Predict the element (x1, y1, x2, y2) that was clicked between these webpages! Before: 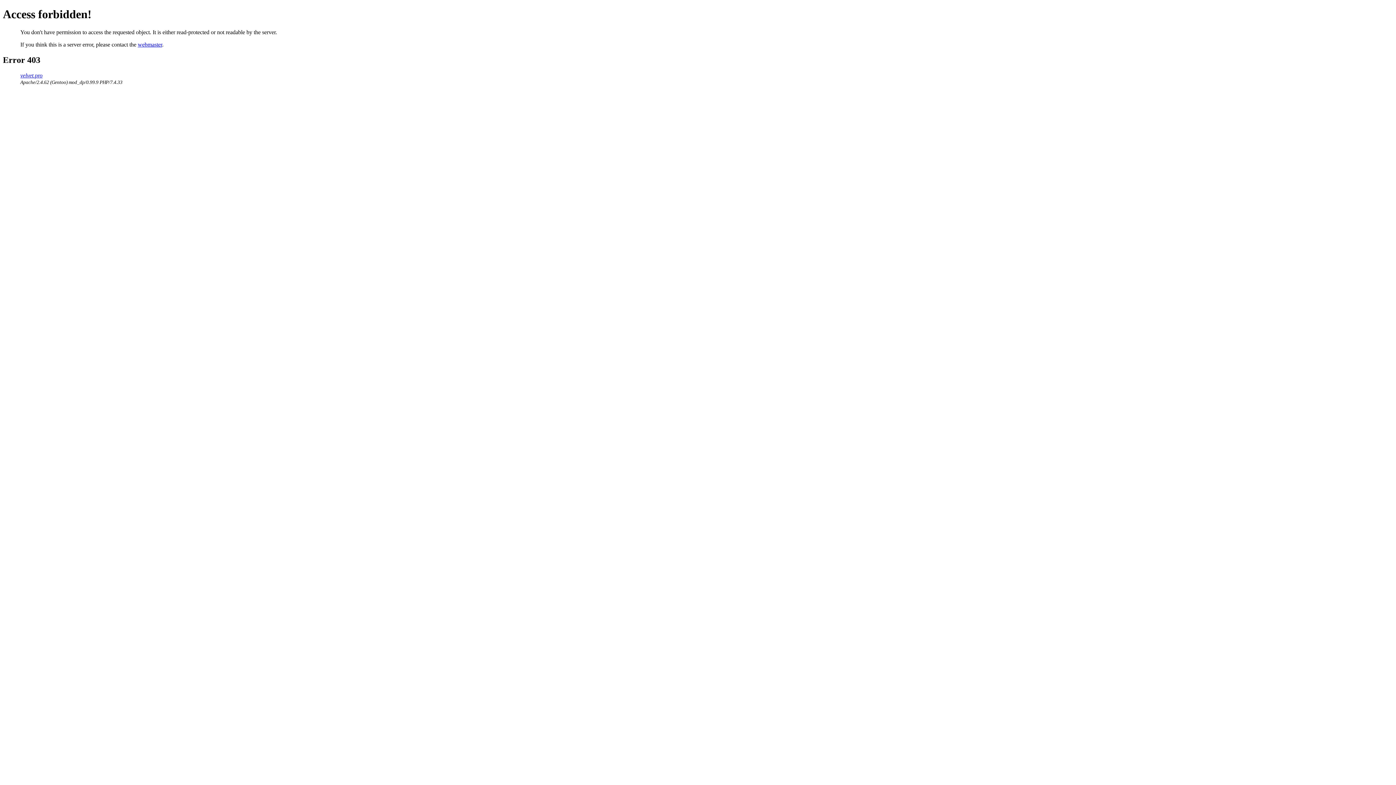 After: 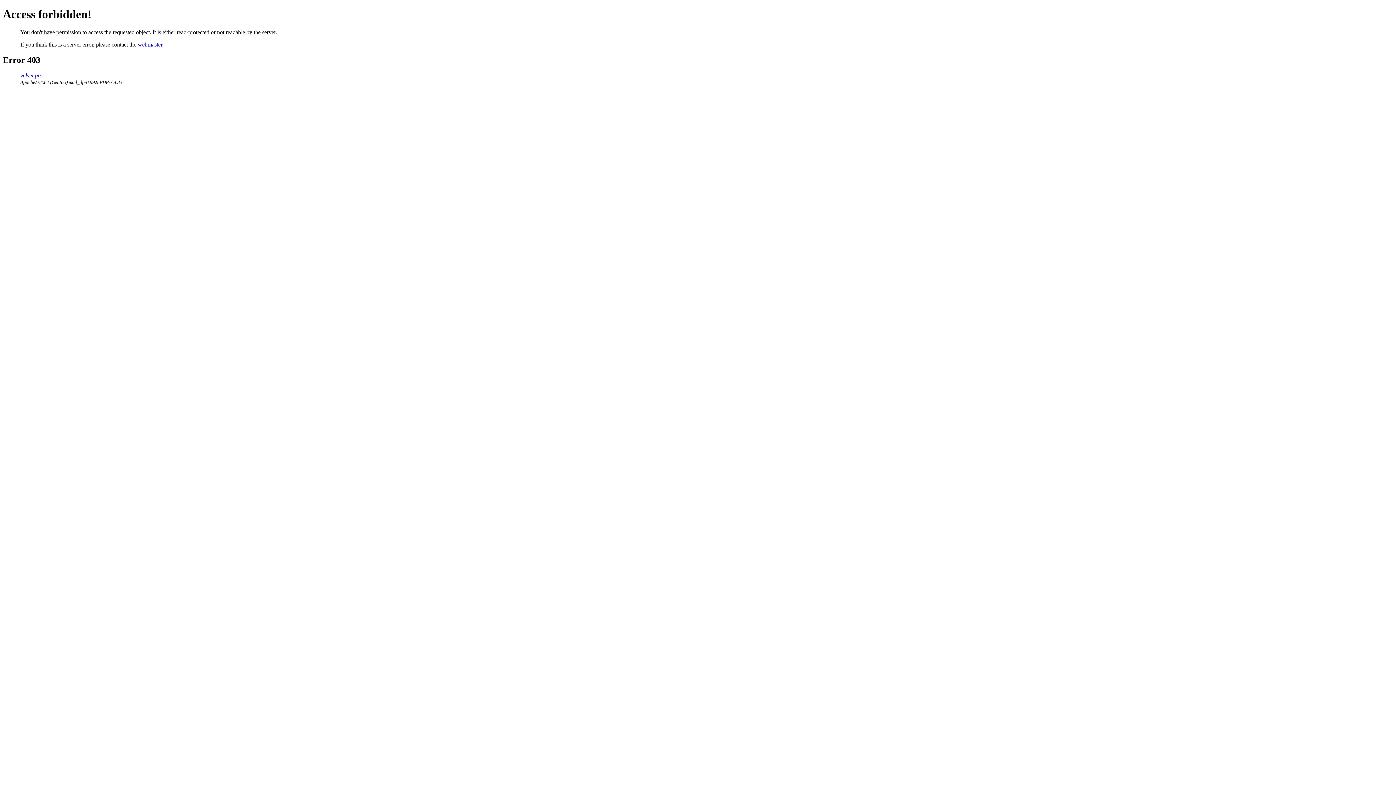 Action: label: webmaster bbox: (137, 41, 162, 47)